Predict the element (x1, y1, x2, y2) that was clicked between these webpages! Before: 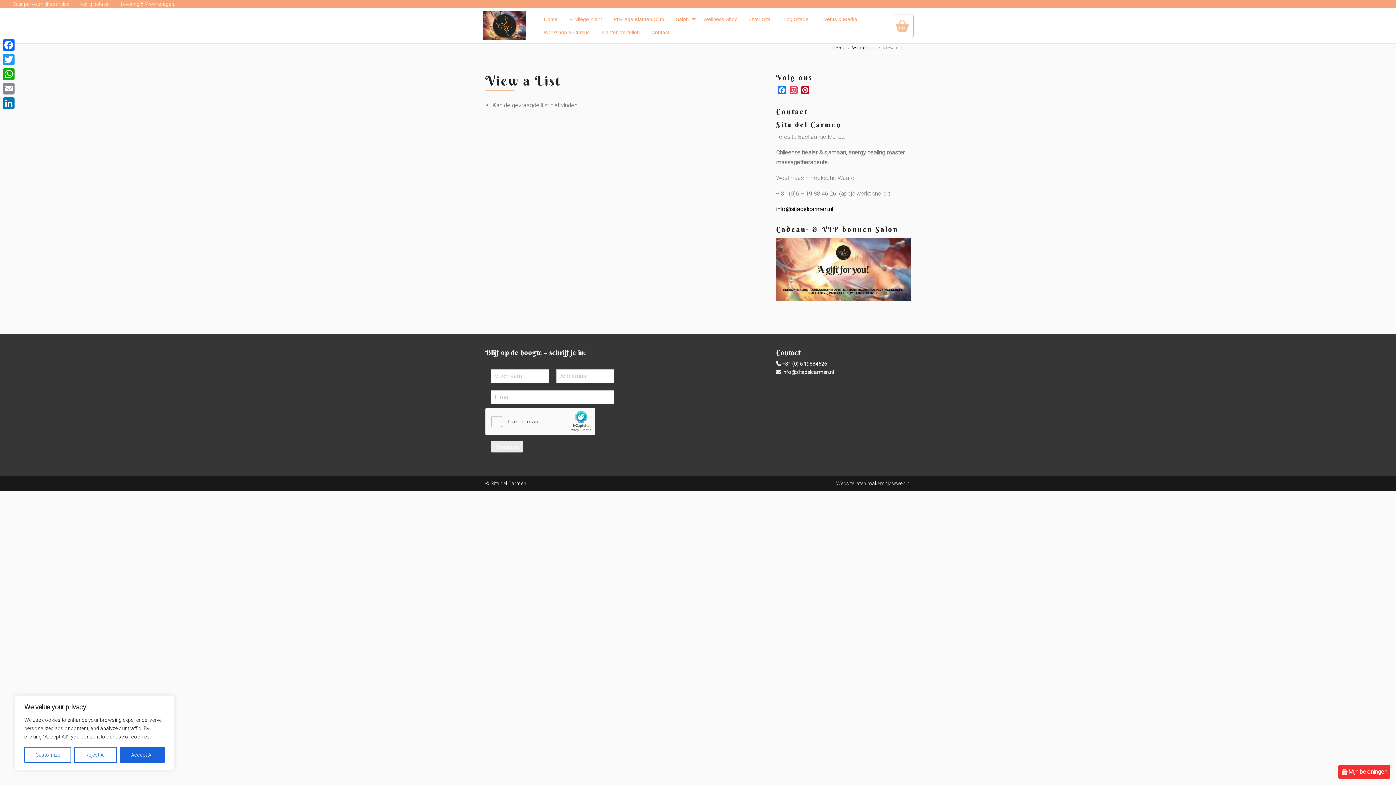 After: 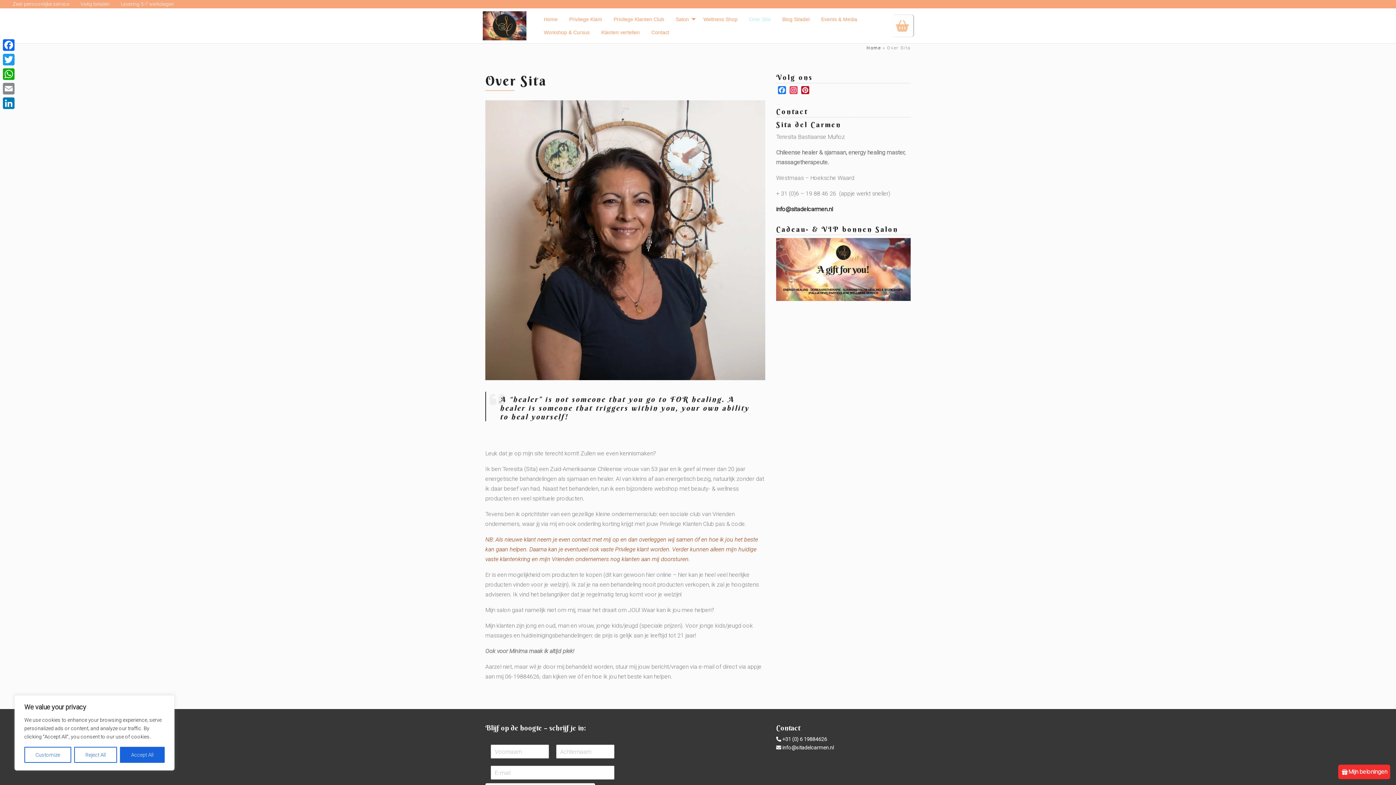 Action: label: Over Sita bbox: (743, 12, 776, 25)